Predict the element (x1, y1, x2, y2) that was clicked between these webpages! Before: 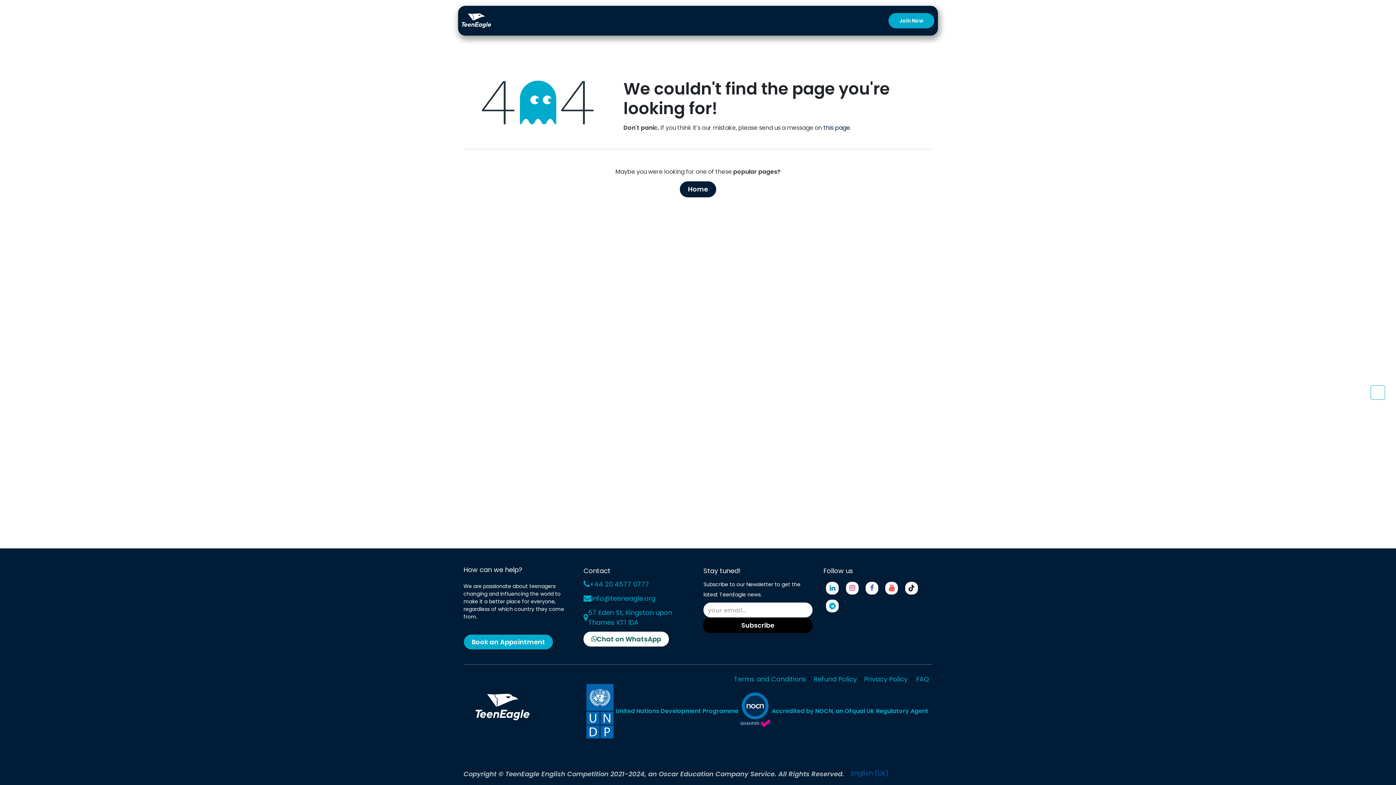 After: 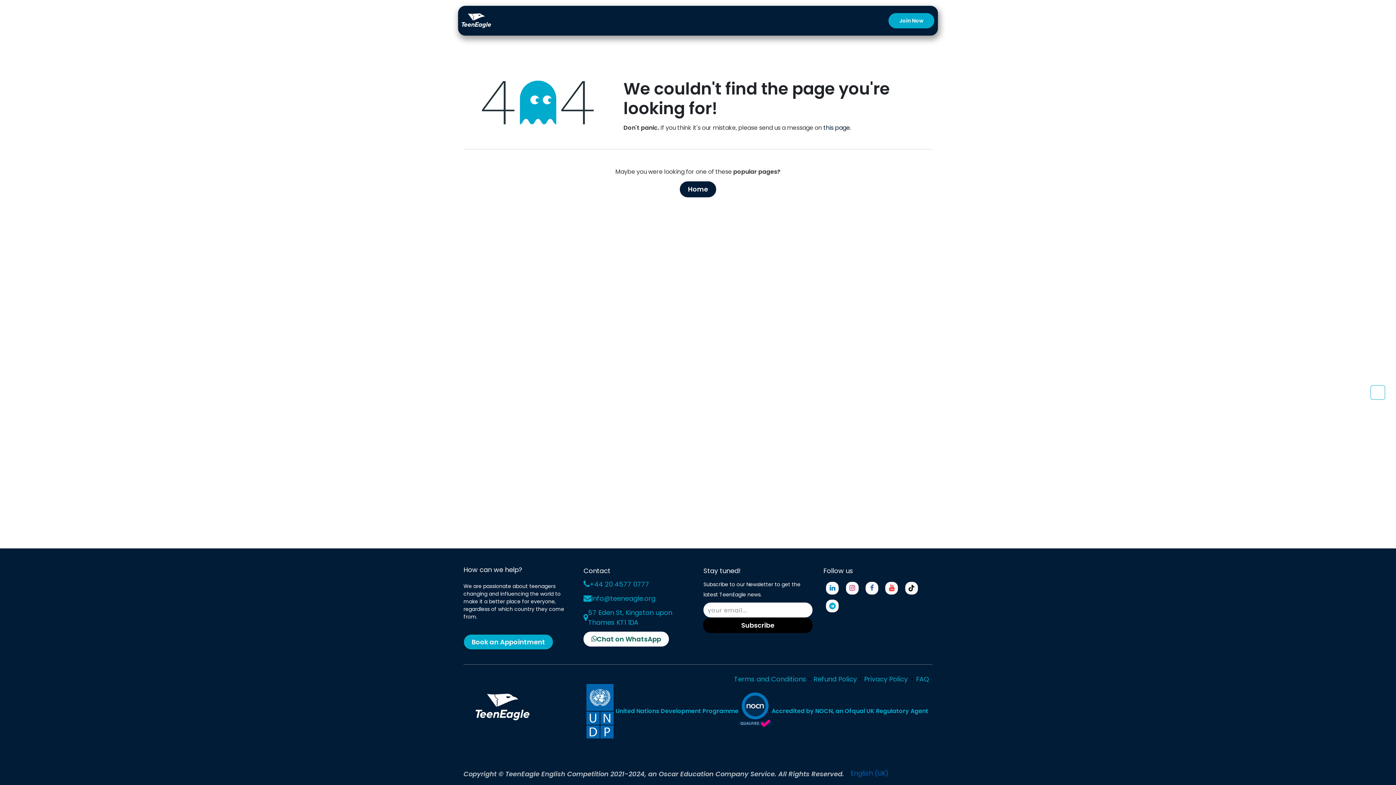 Action: label: Team Up  bbox: (545, 14, 592, 27)